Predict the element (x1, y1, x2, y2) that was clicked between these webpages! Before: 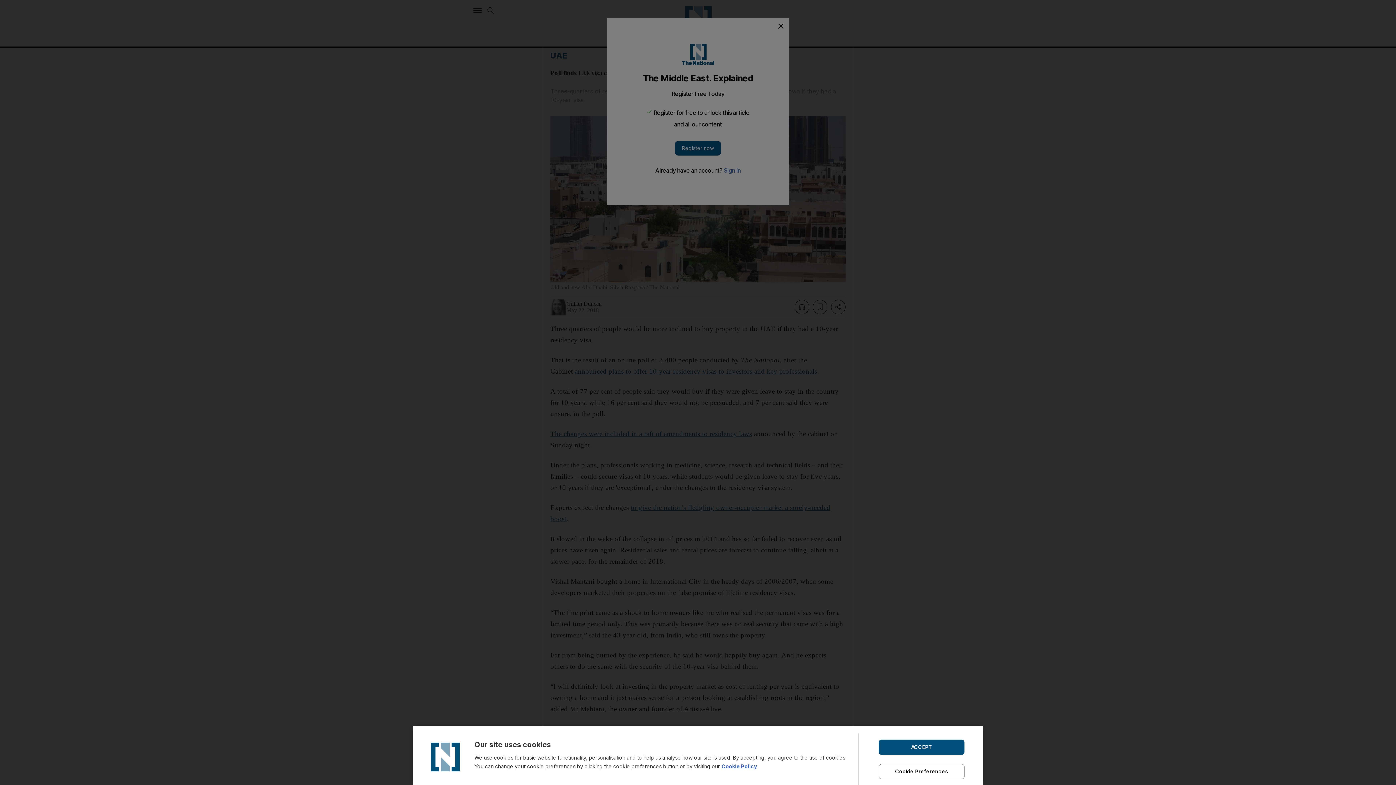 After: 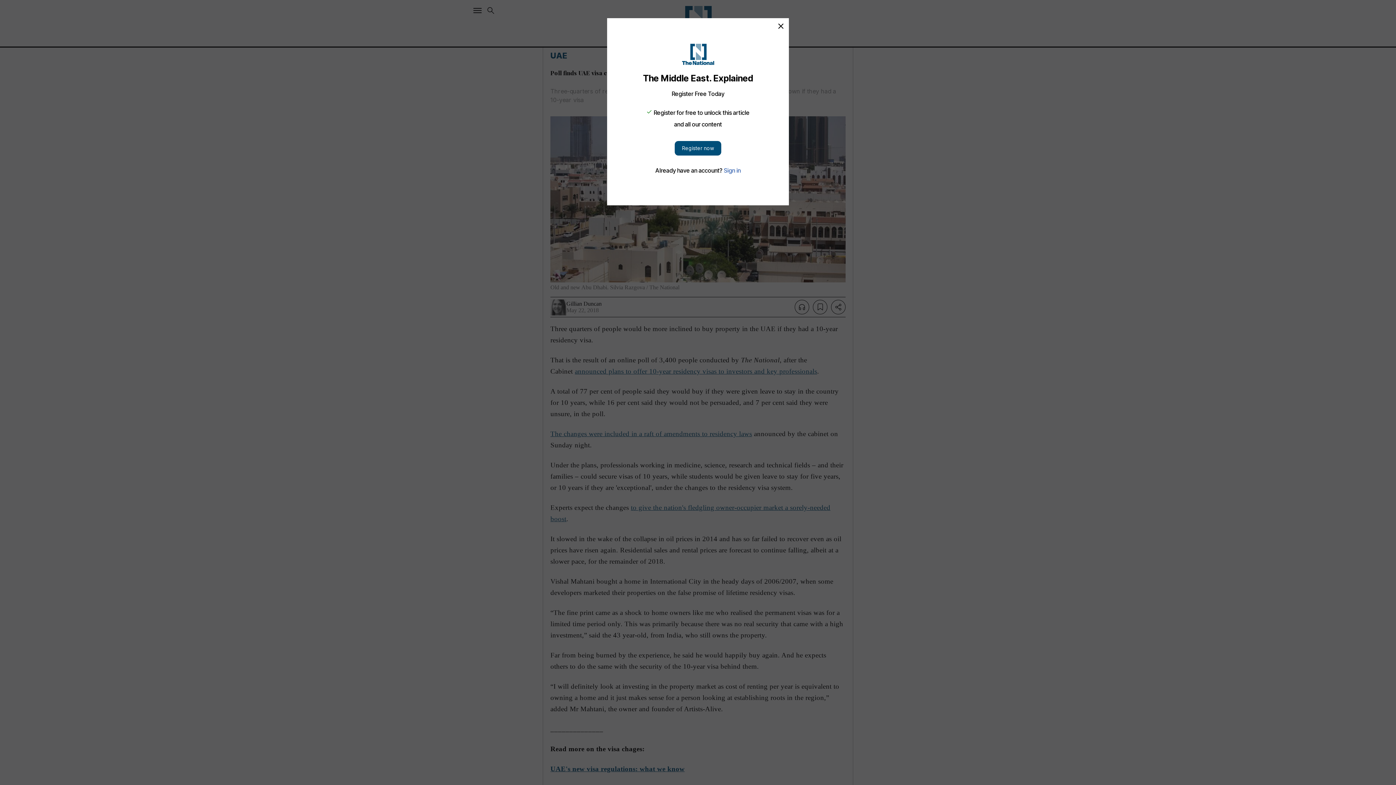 Action: bbox: (878, 739, 964, 755) label: ACCEPT